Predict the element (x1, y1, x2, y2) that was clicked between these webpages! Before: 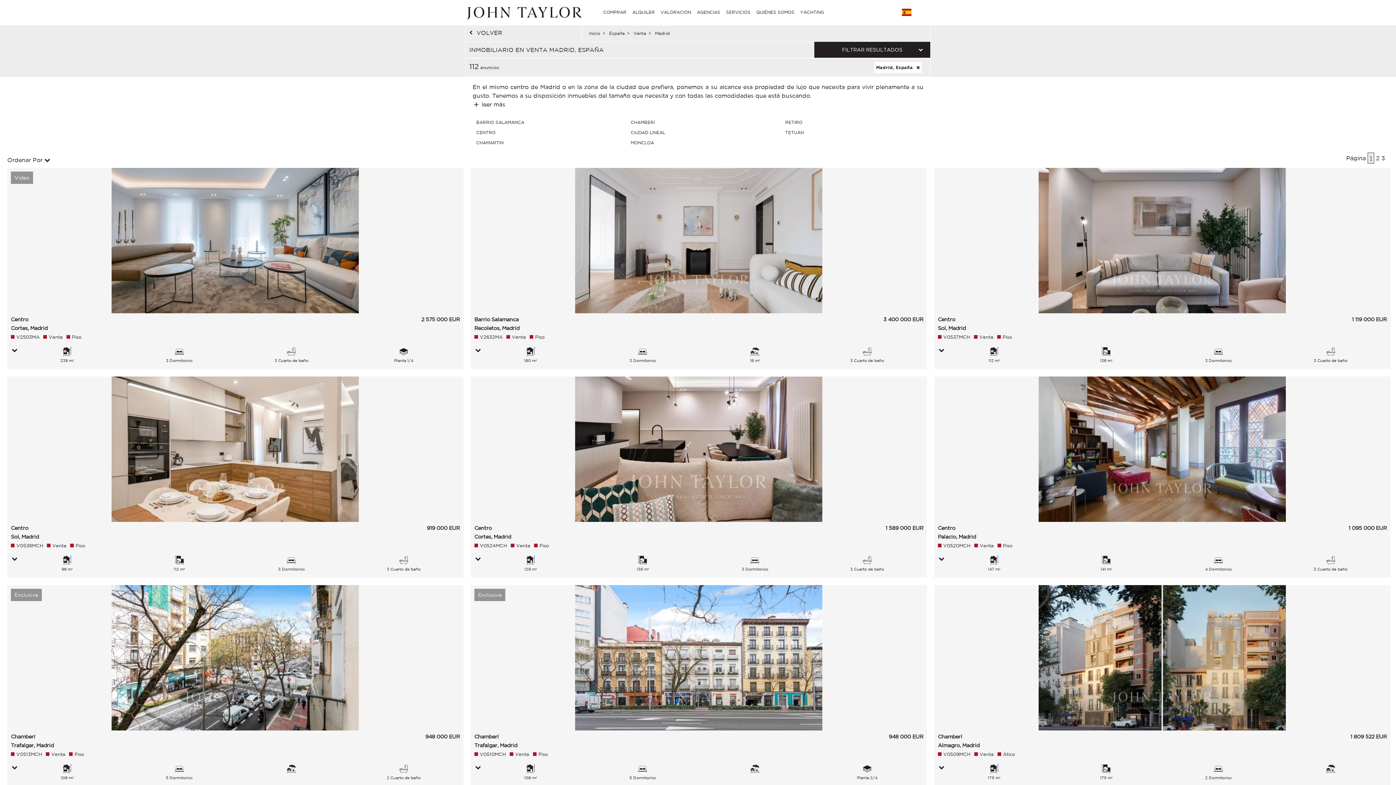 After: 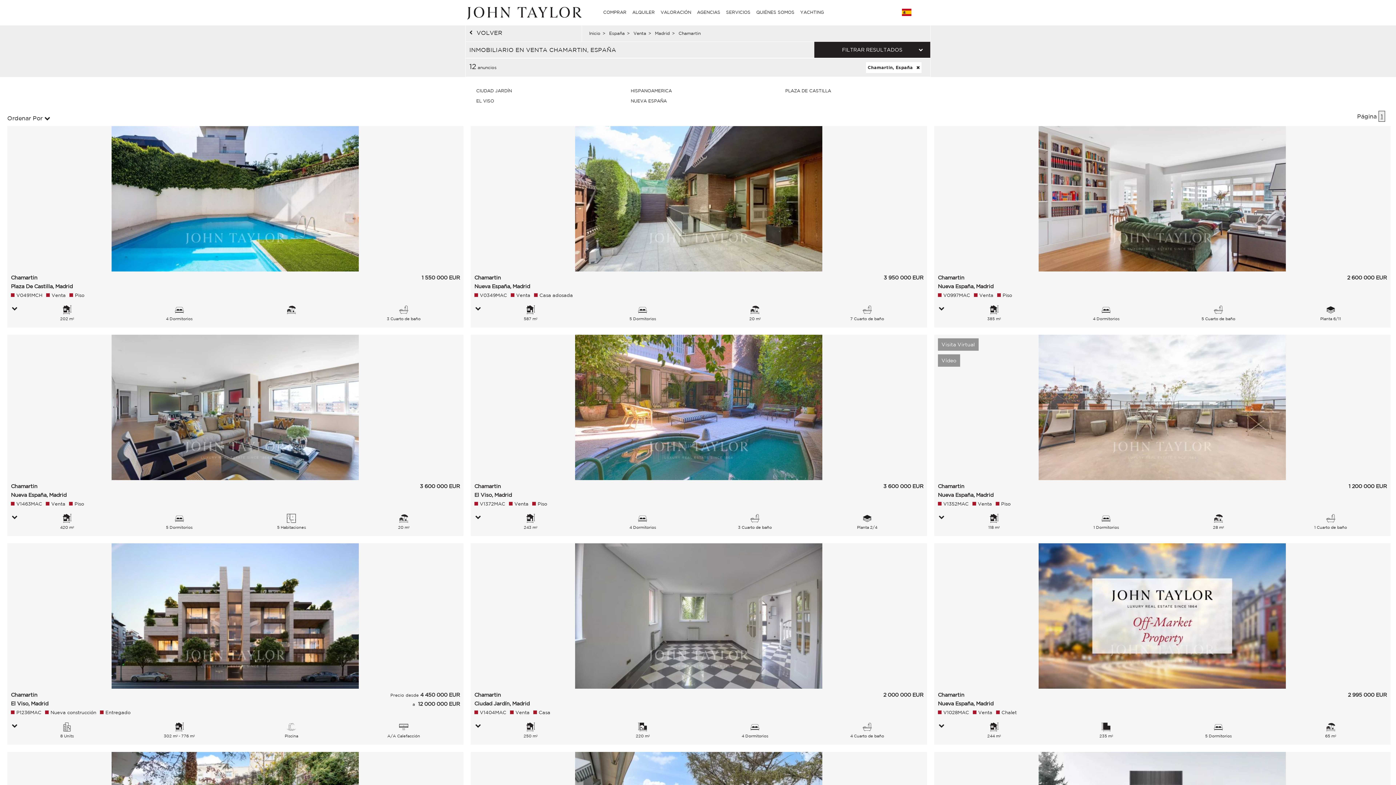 Action: bbox: (474, 138, 614, 147) label: CHAMARTIN